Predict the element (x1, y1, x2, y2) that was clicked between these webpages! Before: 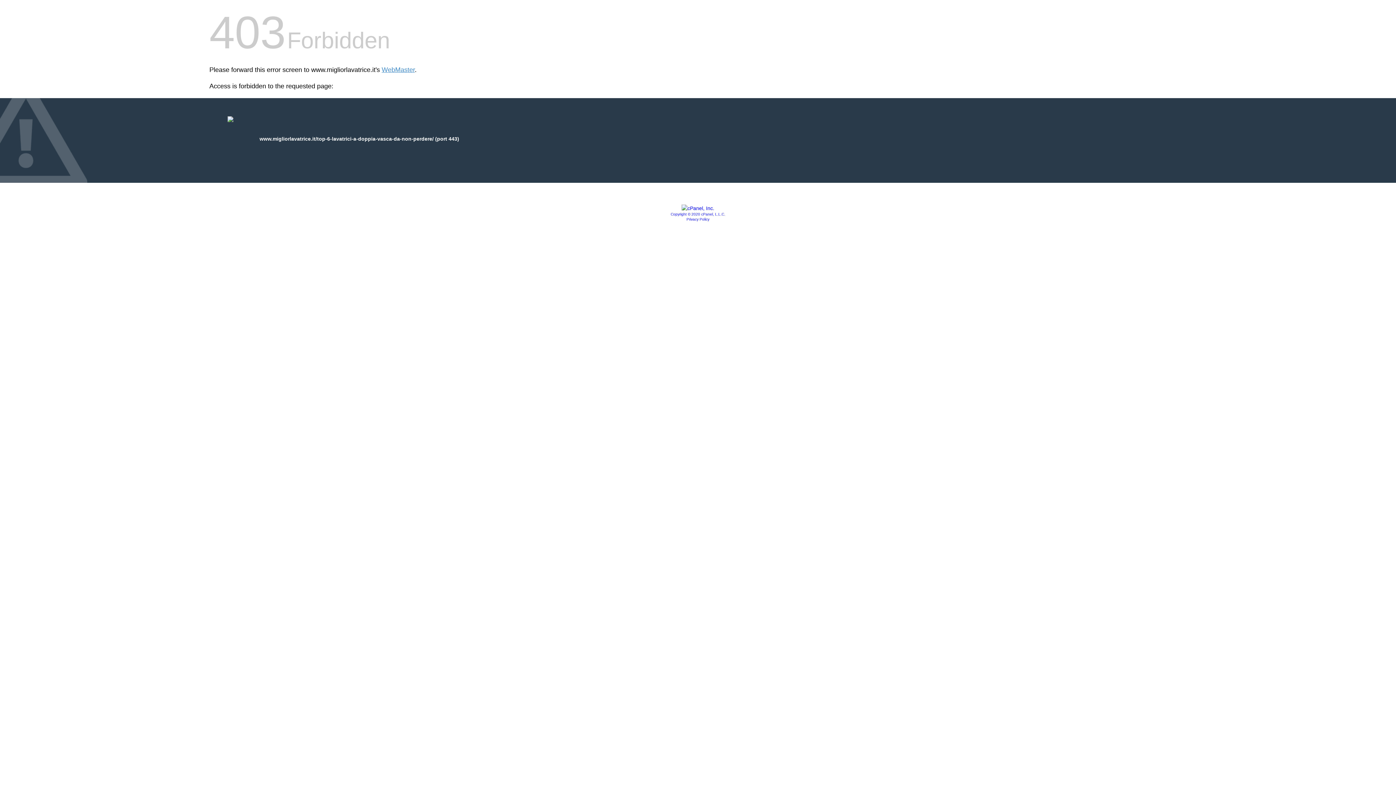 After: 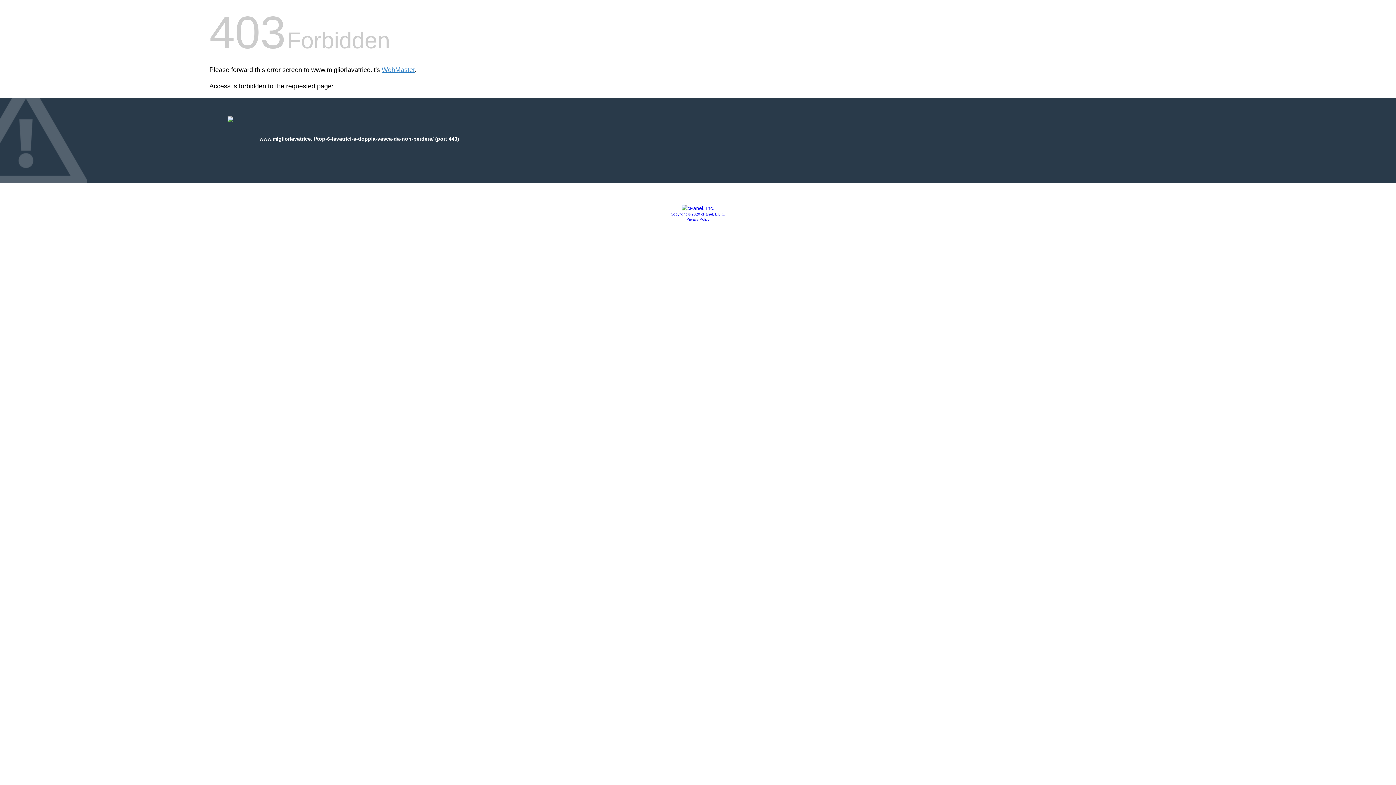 Action: bbox: (681, 205, 714, 211)